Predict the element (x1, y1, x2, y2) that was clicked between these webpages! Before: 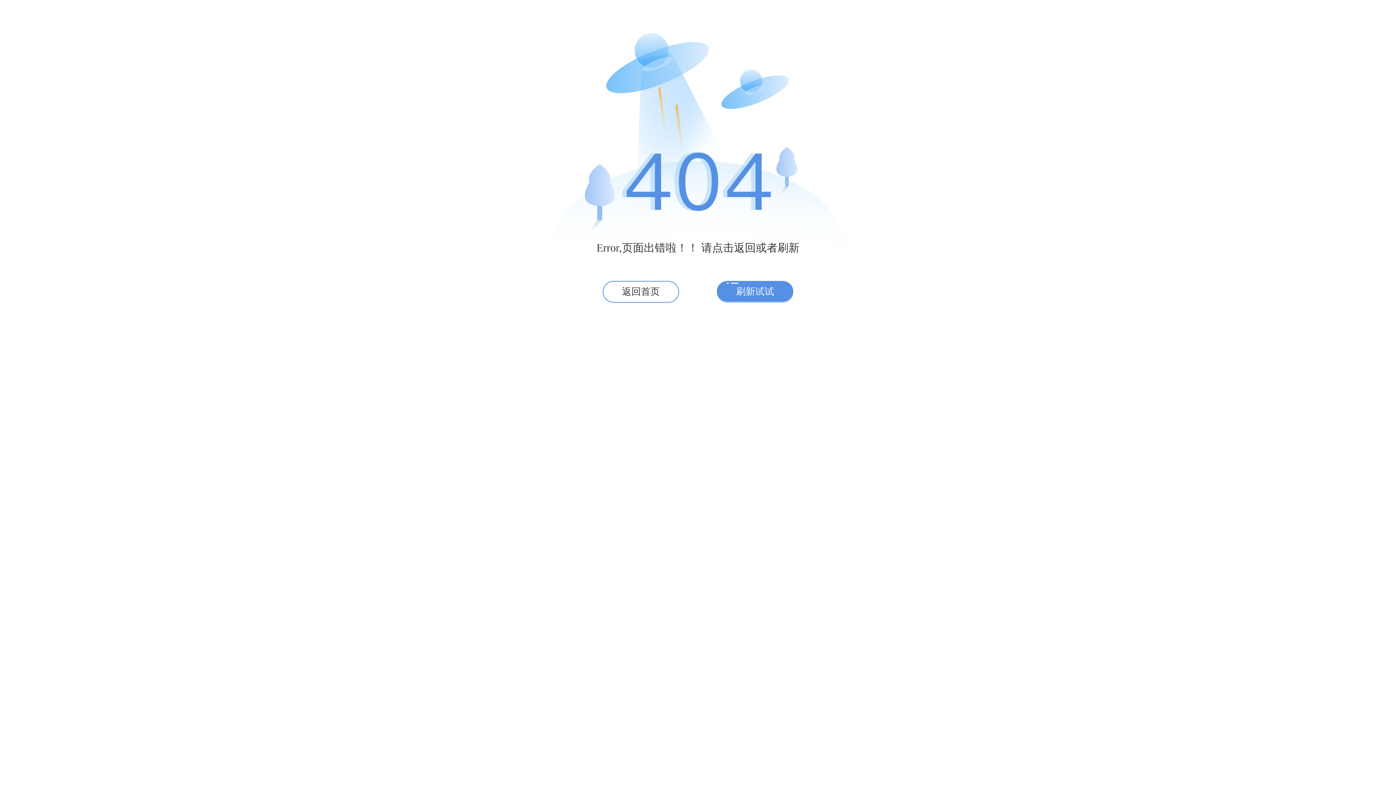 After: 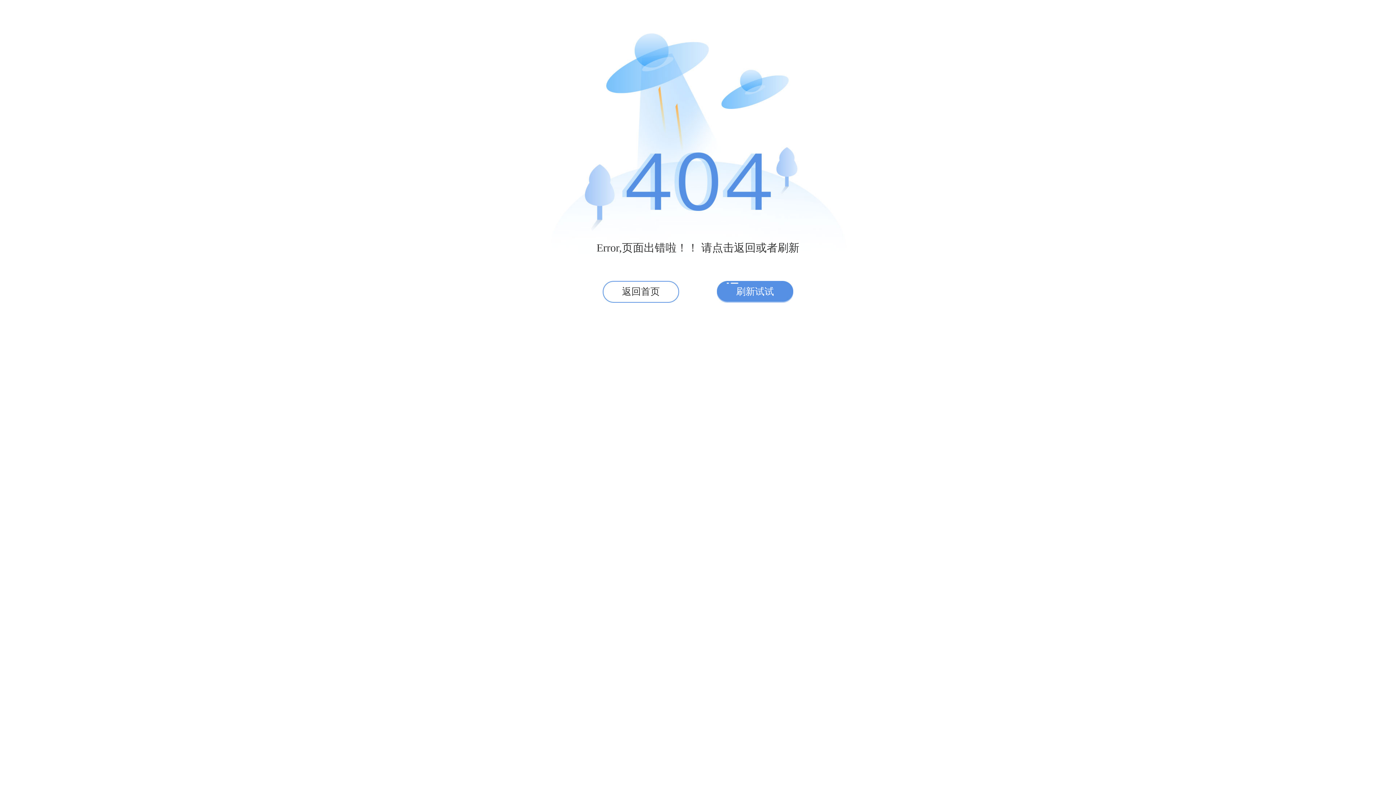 Action: label: 刷新试试 bbox: (717, 281, 793, 302)